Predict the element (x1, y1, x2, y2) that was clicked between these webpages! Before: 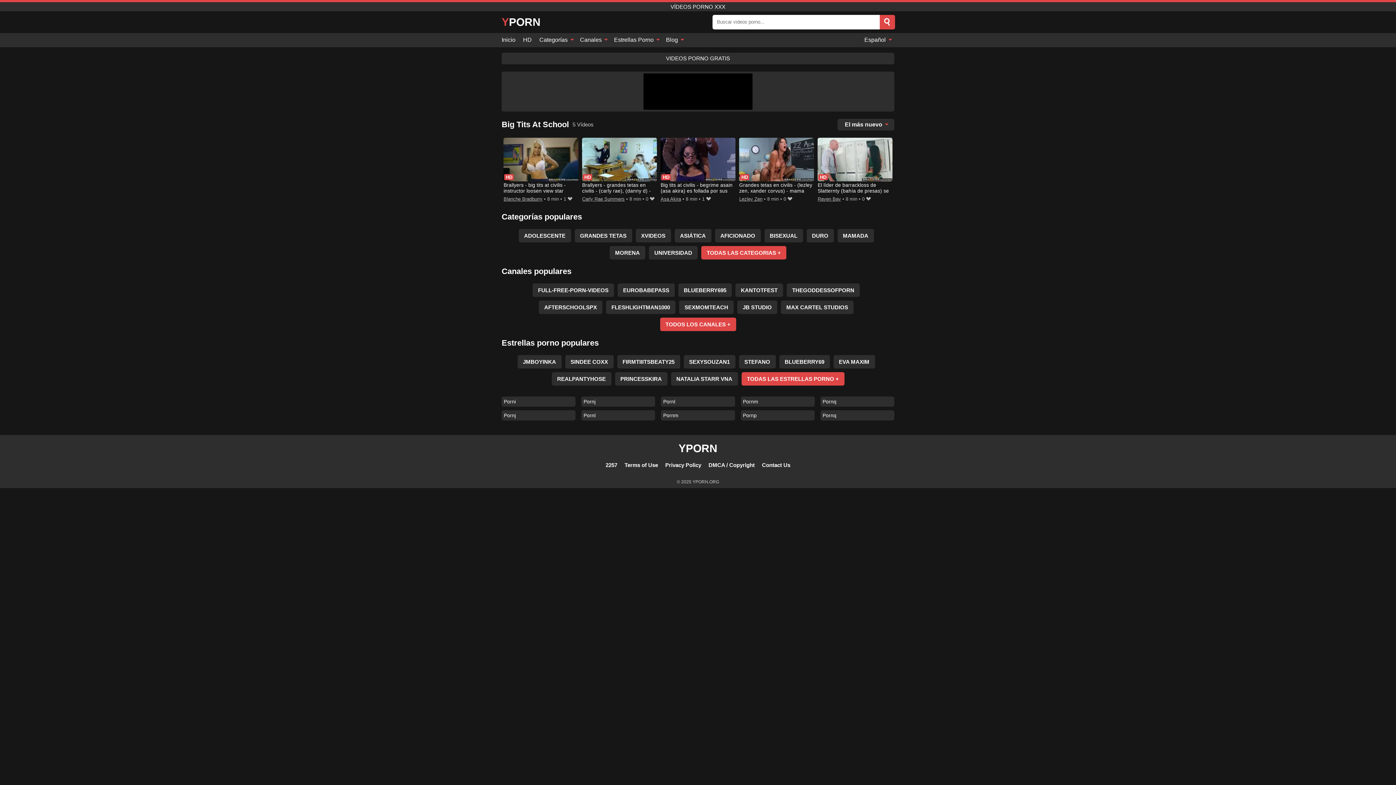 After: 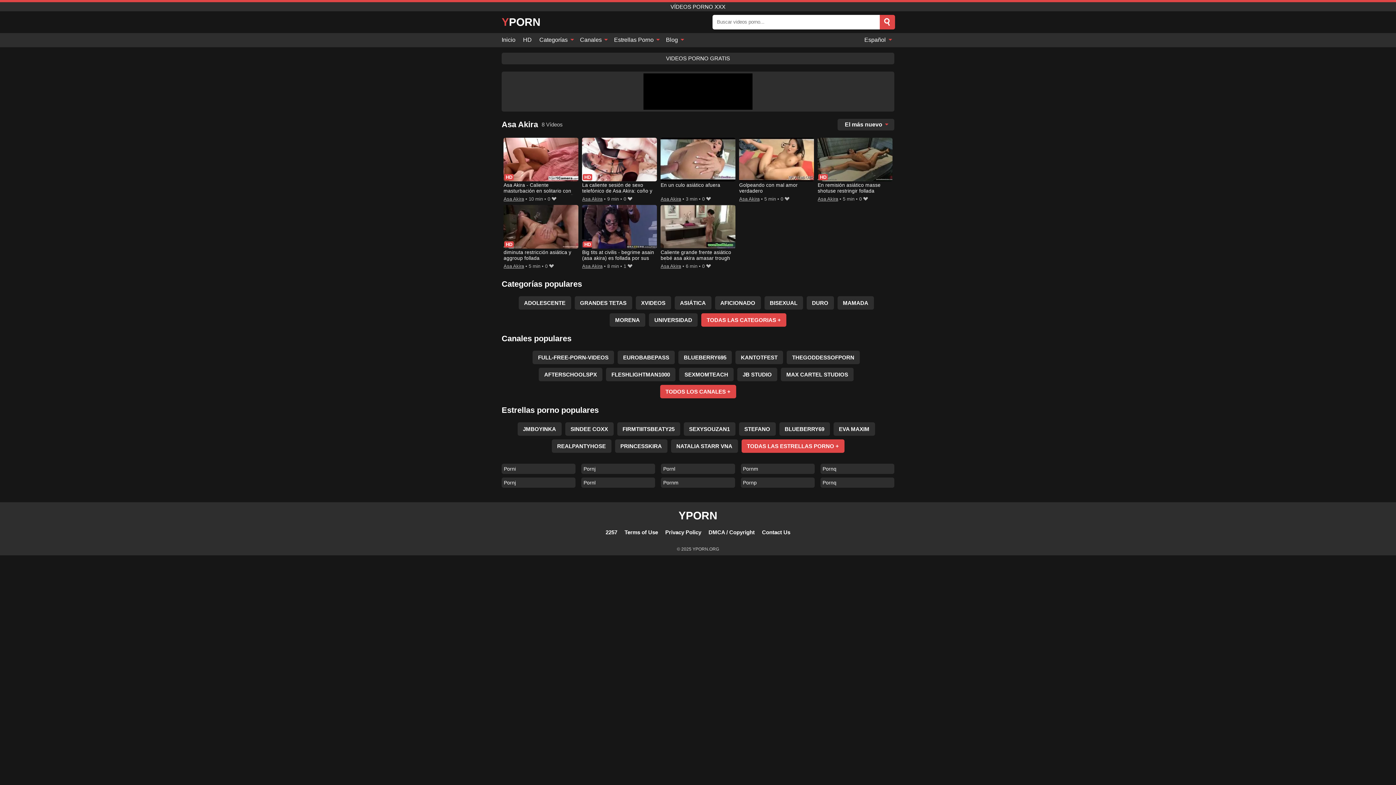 Action: bbox: (660, 194, 681, 203) label: Asa Akira